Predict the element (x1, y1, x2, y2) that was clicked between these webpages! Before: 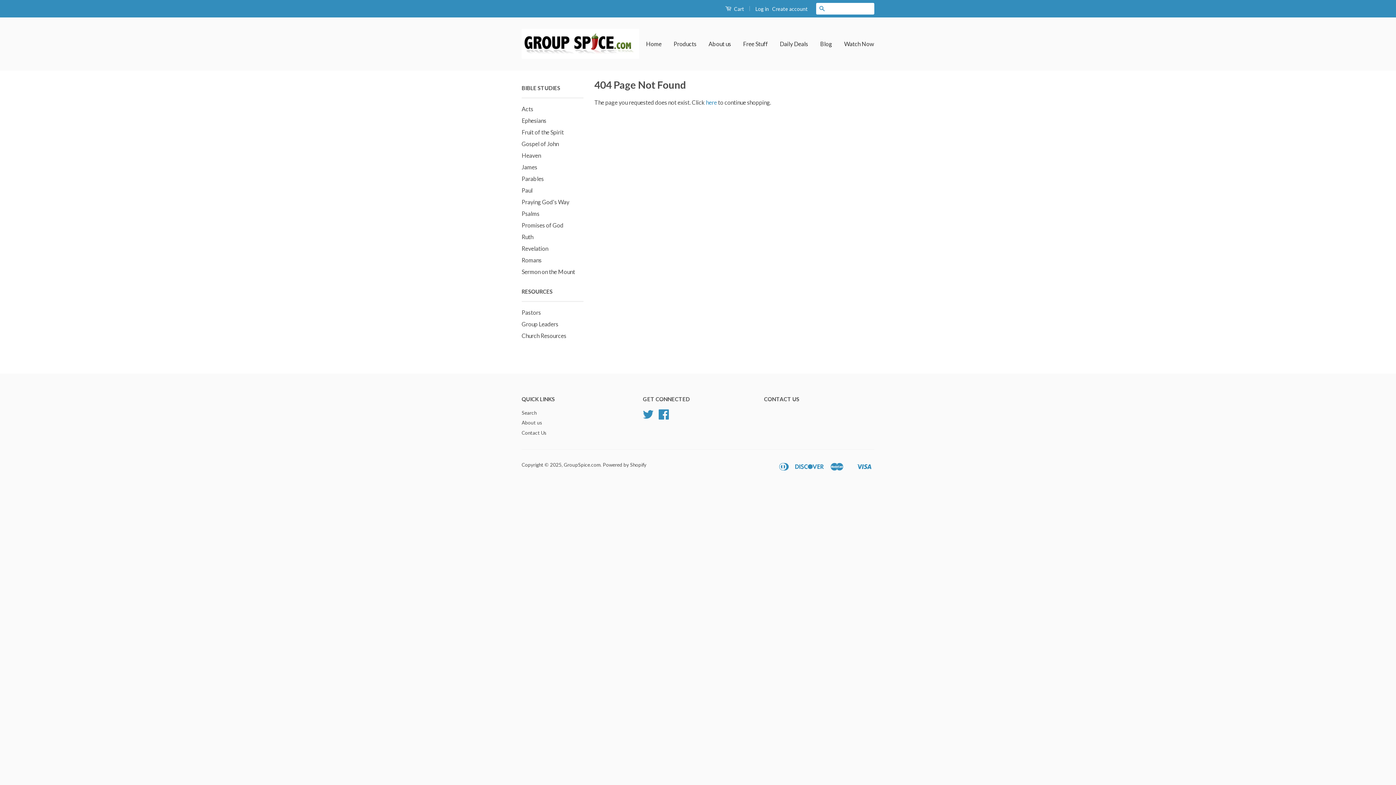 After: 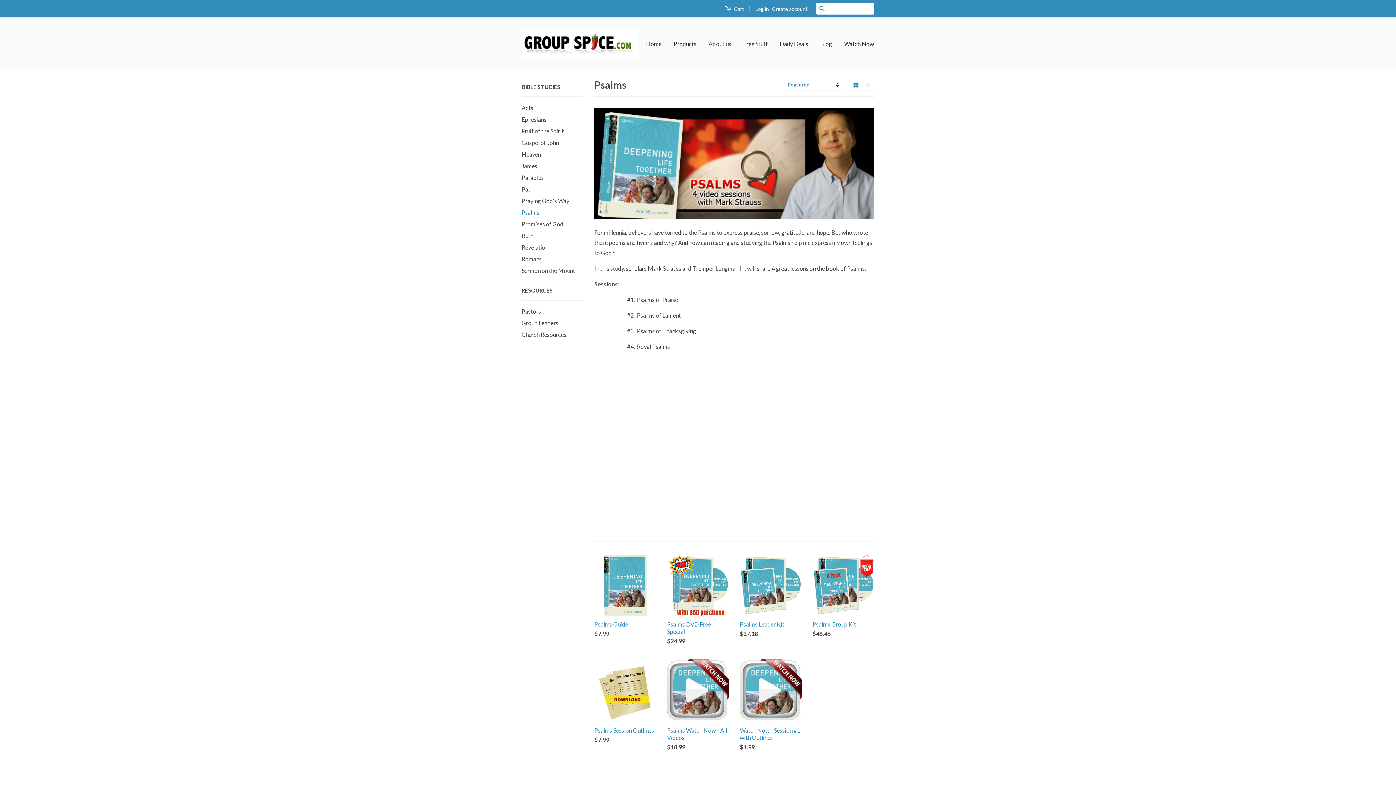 Action: bbox: (521, 210, 539, 217) label: Psalms